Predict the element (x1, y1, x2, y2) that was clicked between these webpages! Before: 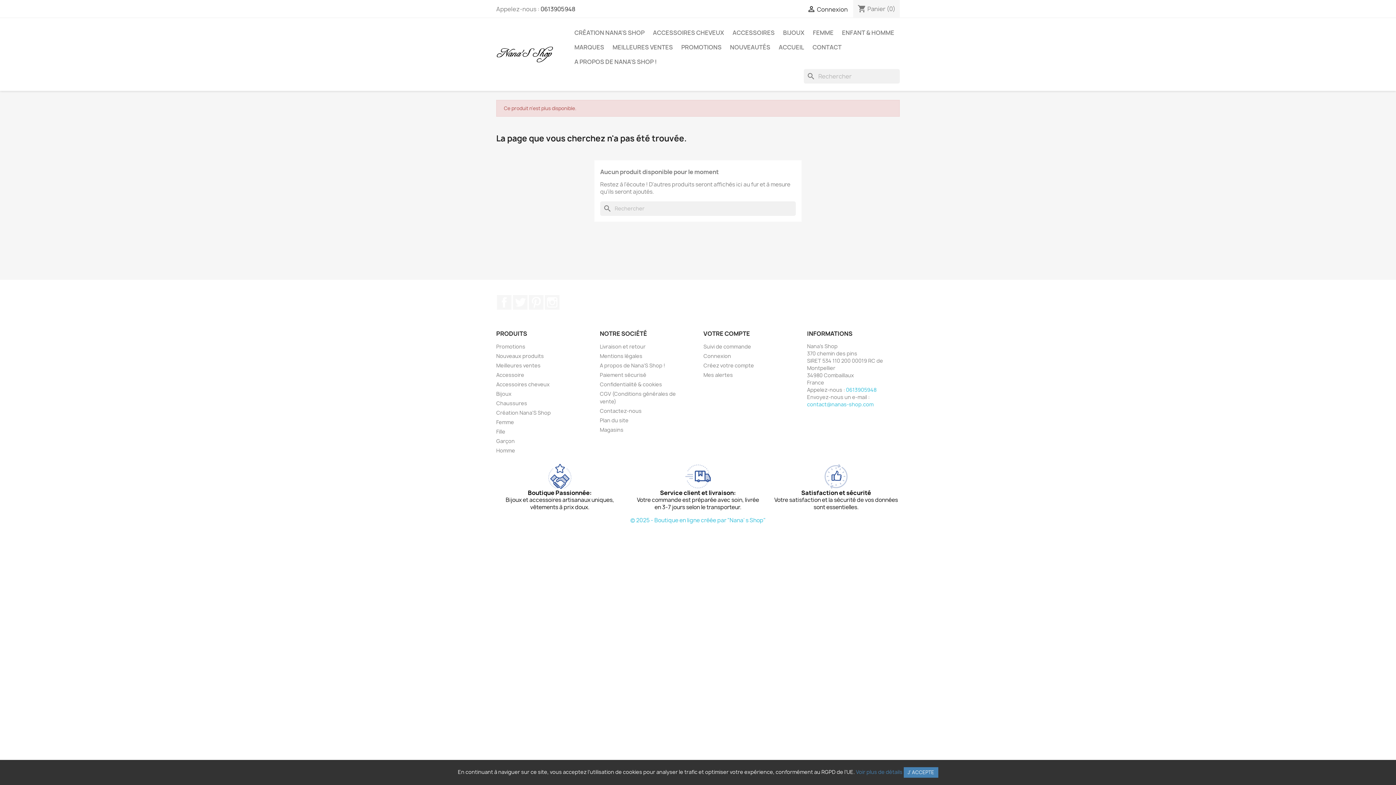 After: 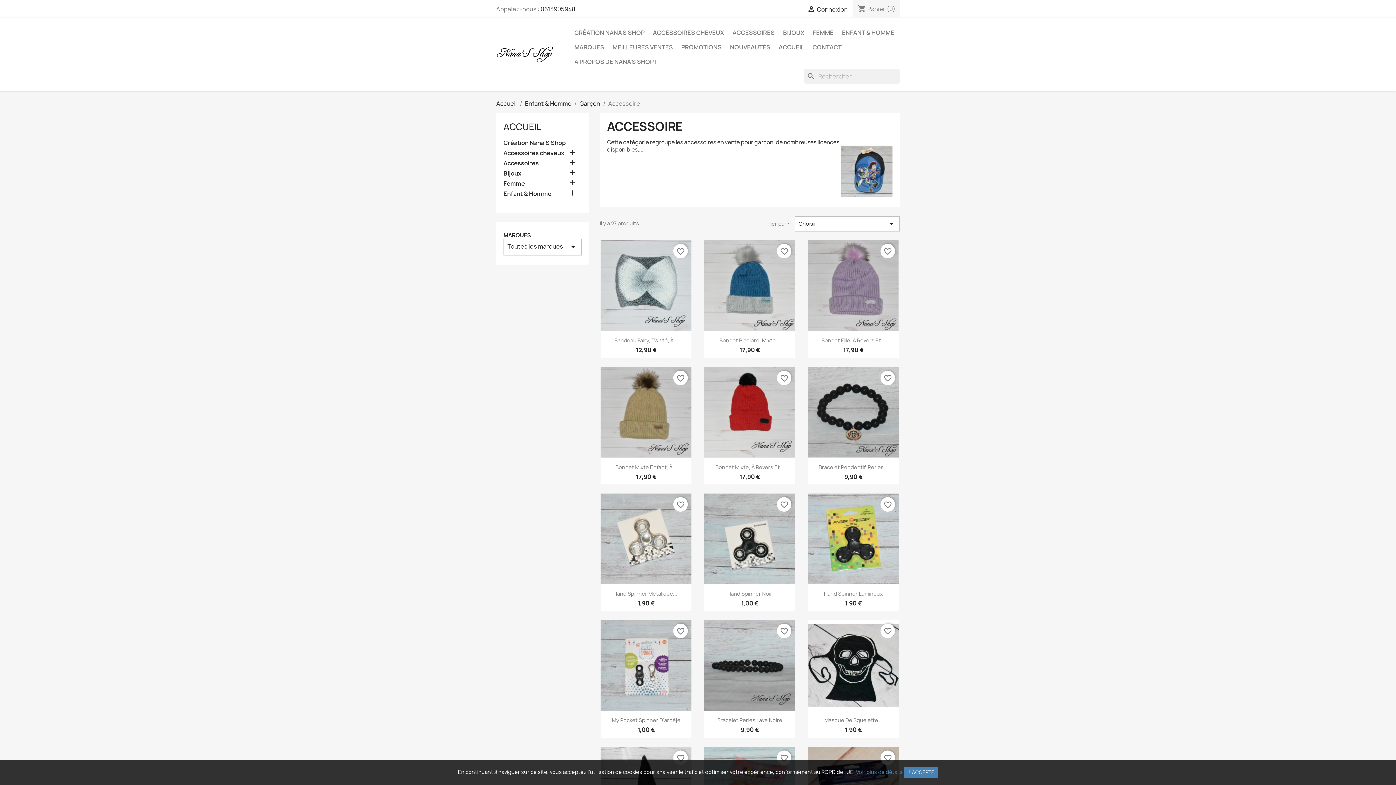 Action: bbox: (496, 371, 524, 378) label: Accessoire